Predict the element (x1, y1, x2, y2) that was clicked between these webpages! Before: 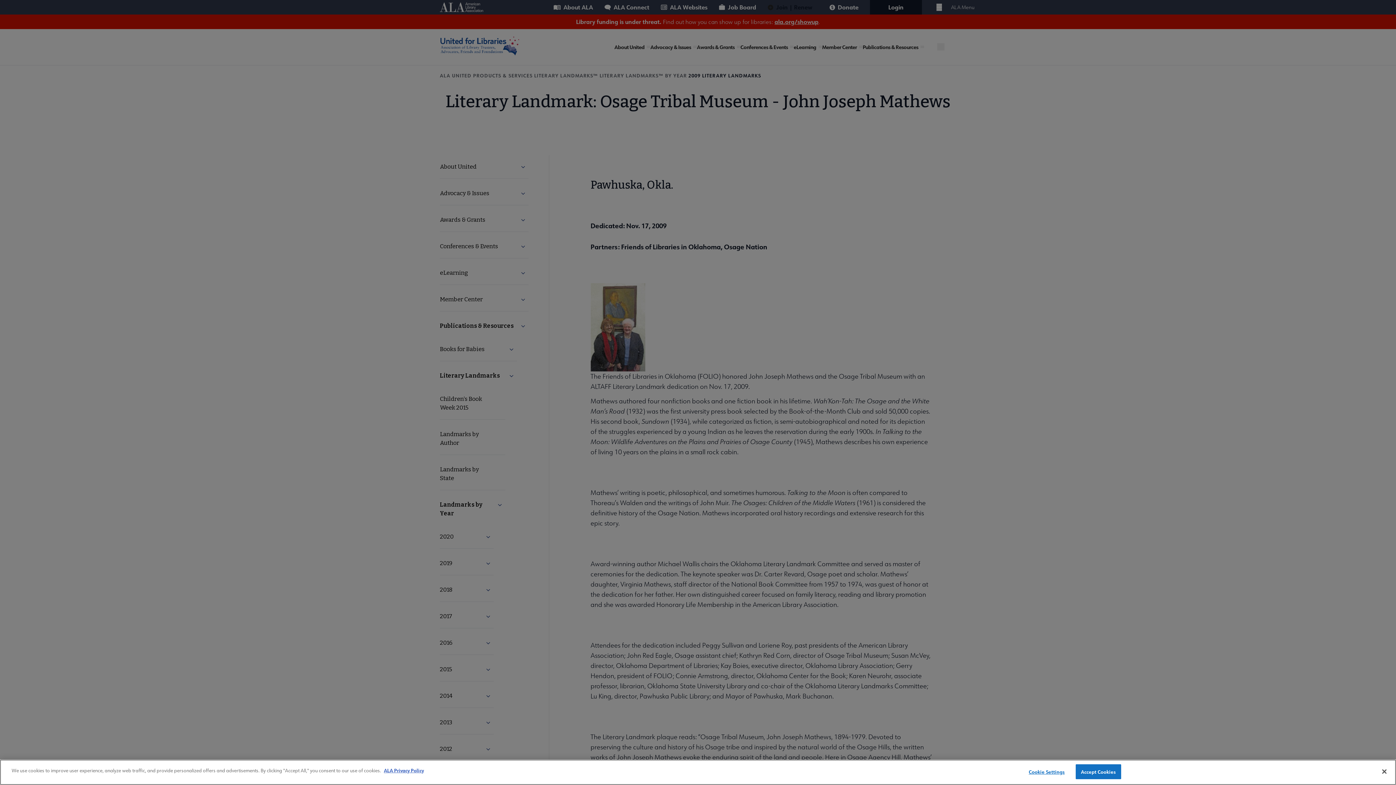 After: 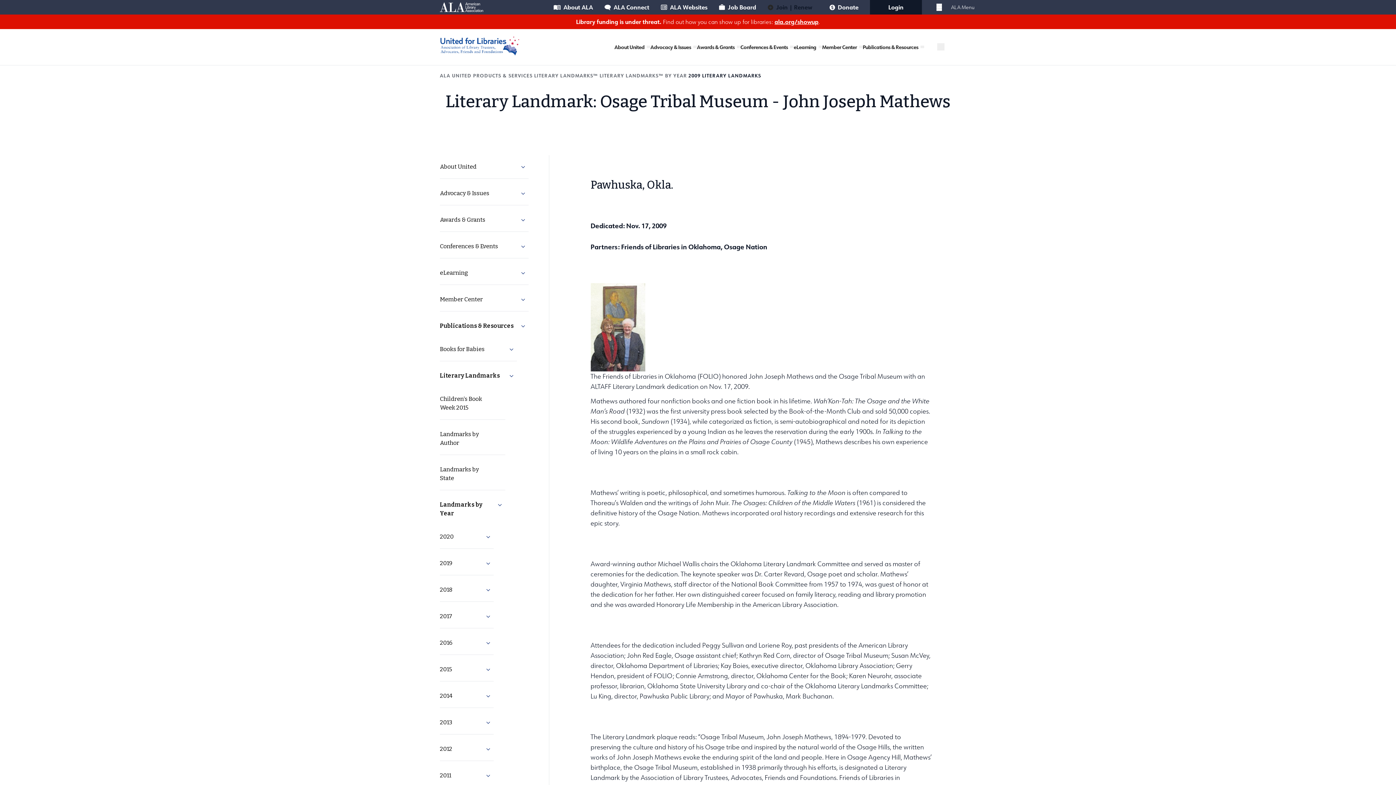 Action: label: Close bbox: (1376, 764, 1392, 780)